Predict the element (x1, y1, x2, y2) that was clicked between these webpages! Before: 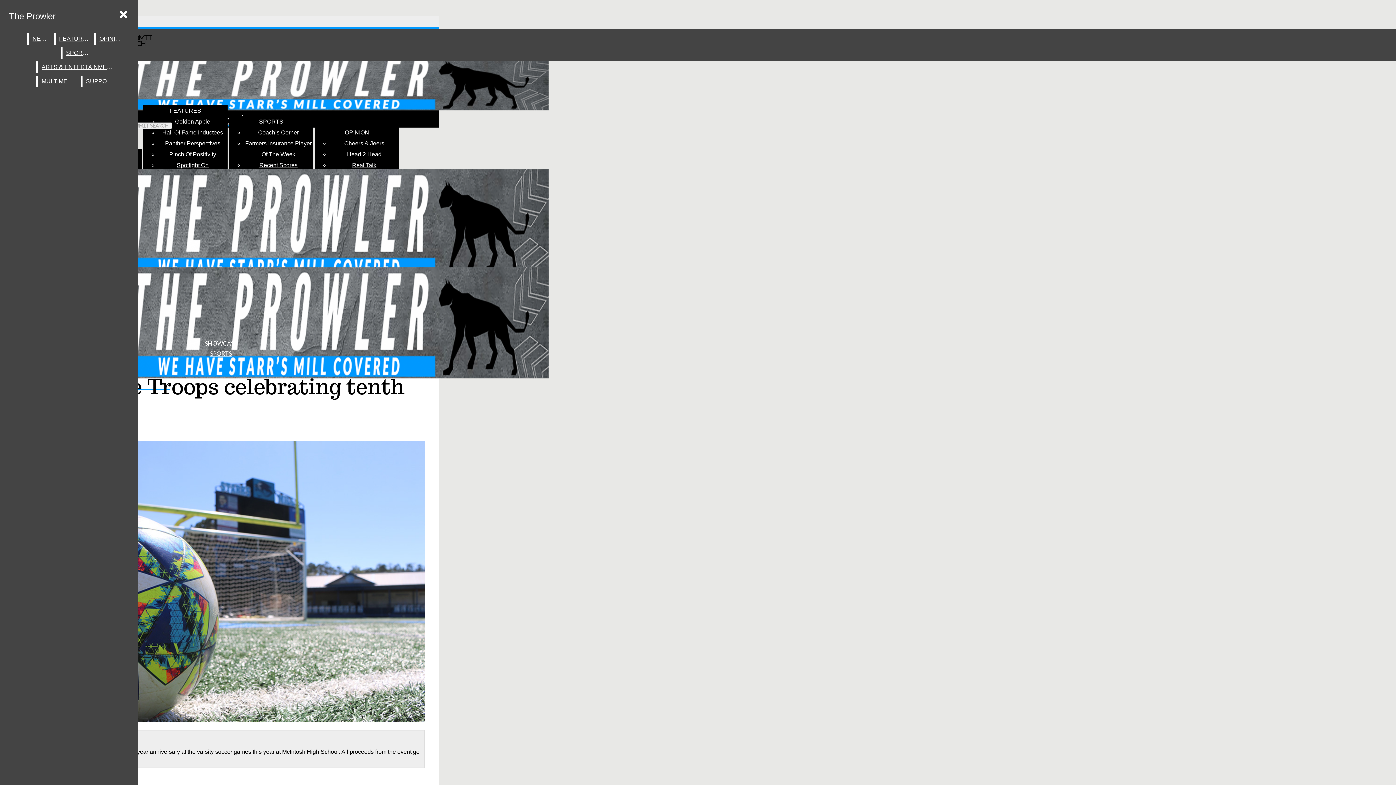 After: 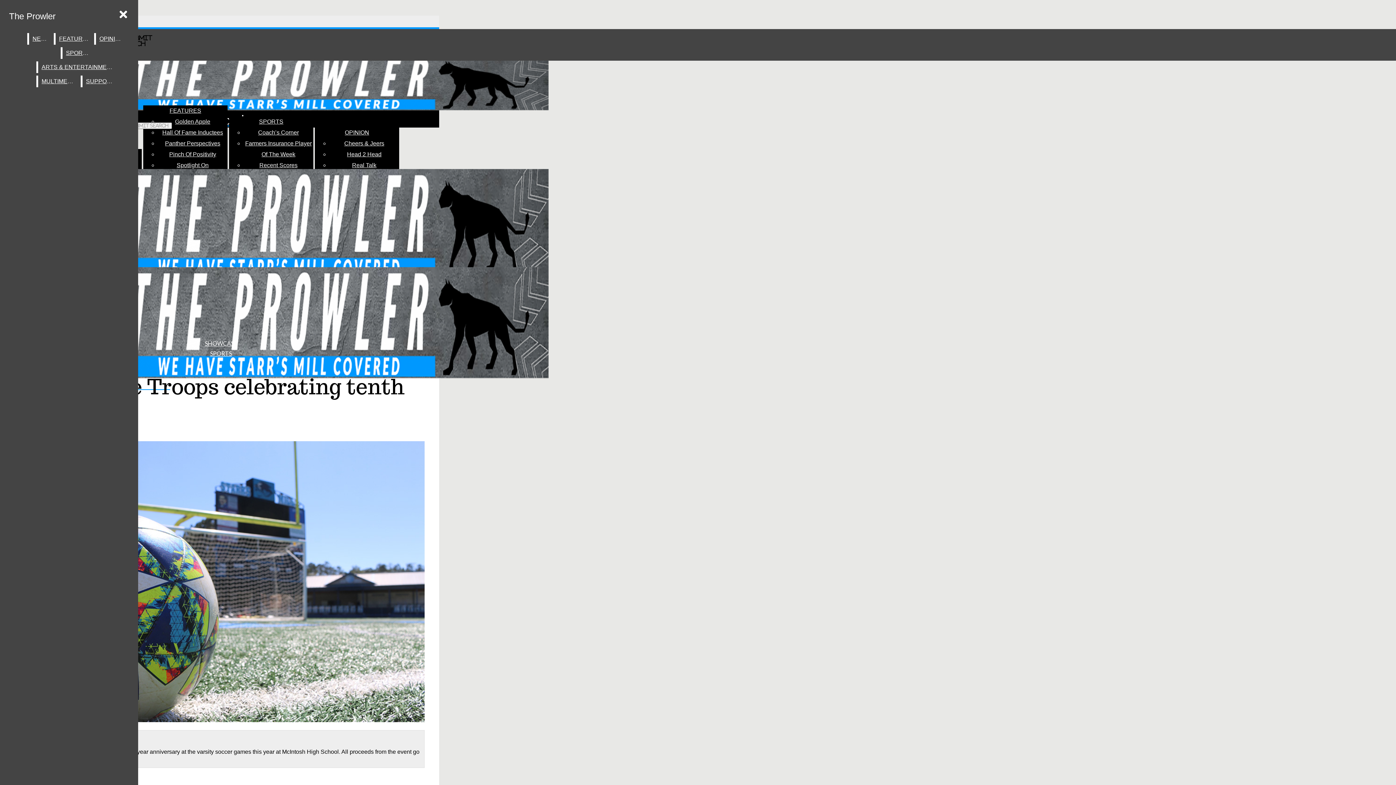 Action: label: View larger version of image. bbox: (2, 441, 424, 723)